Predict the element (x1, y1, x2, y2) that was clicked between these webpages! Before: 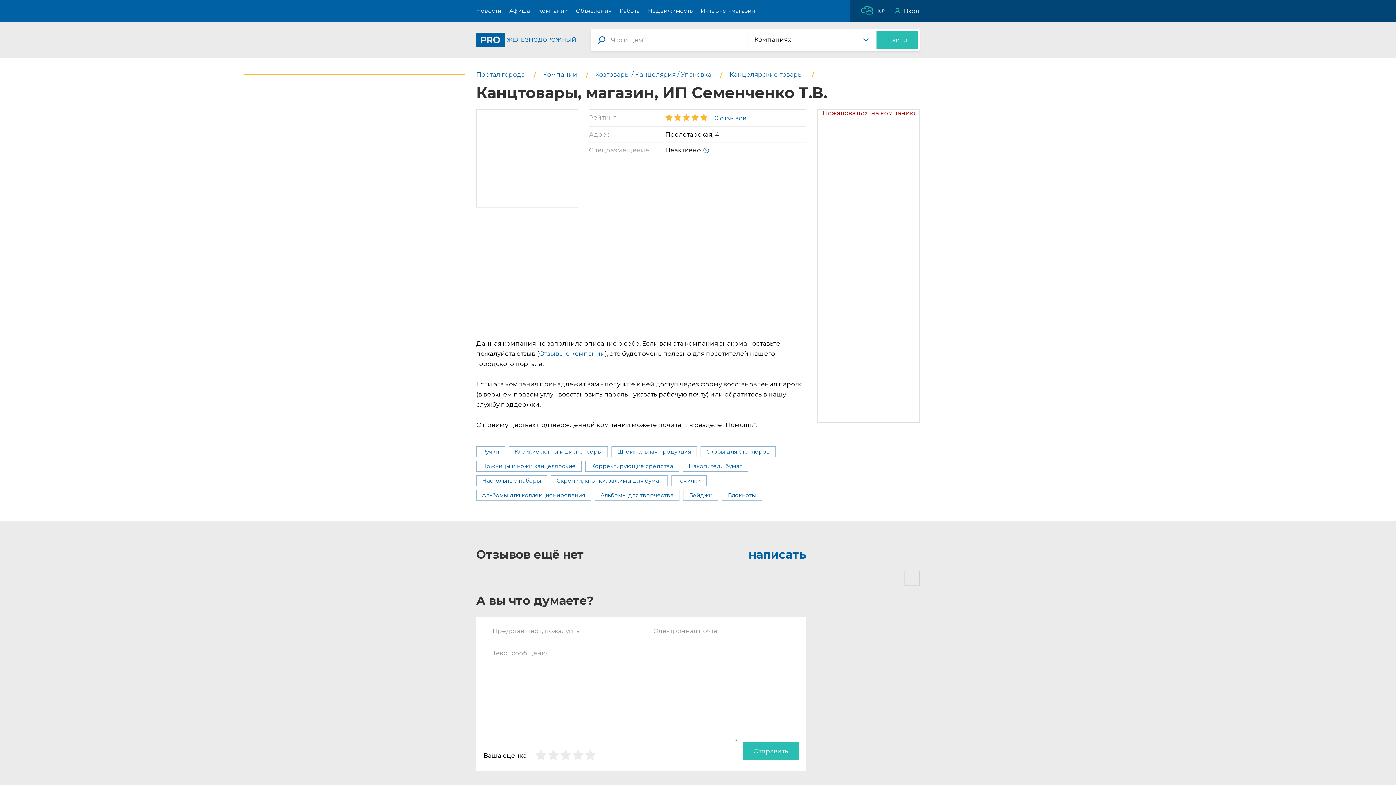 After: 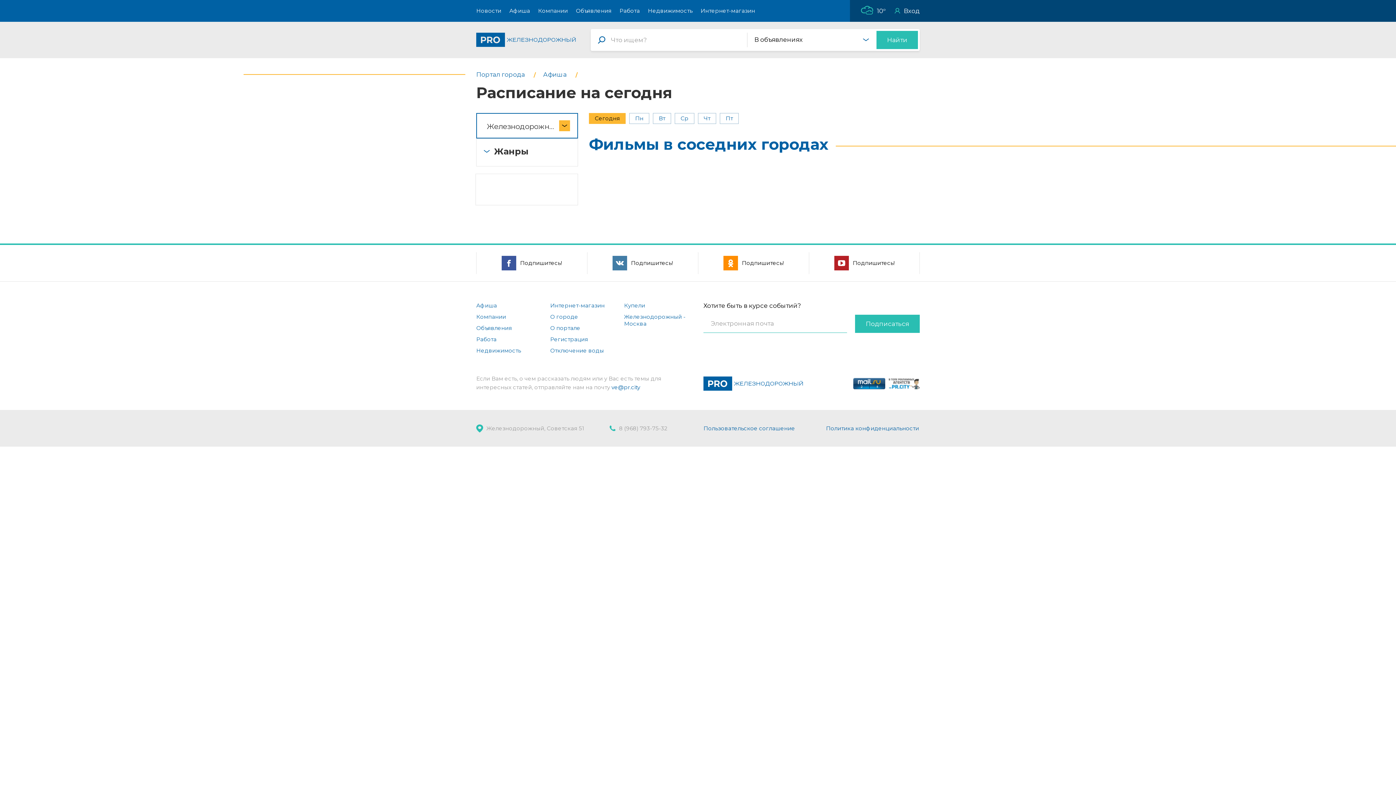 Action: bbox: (505, 0, 534, 21) label: Афиша